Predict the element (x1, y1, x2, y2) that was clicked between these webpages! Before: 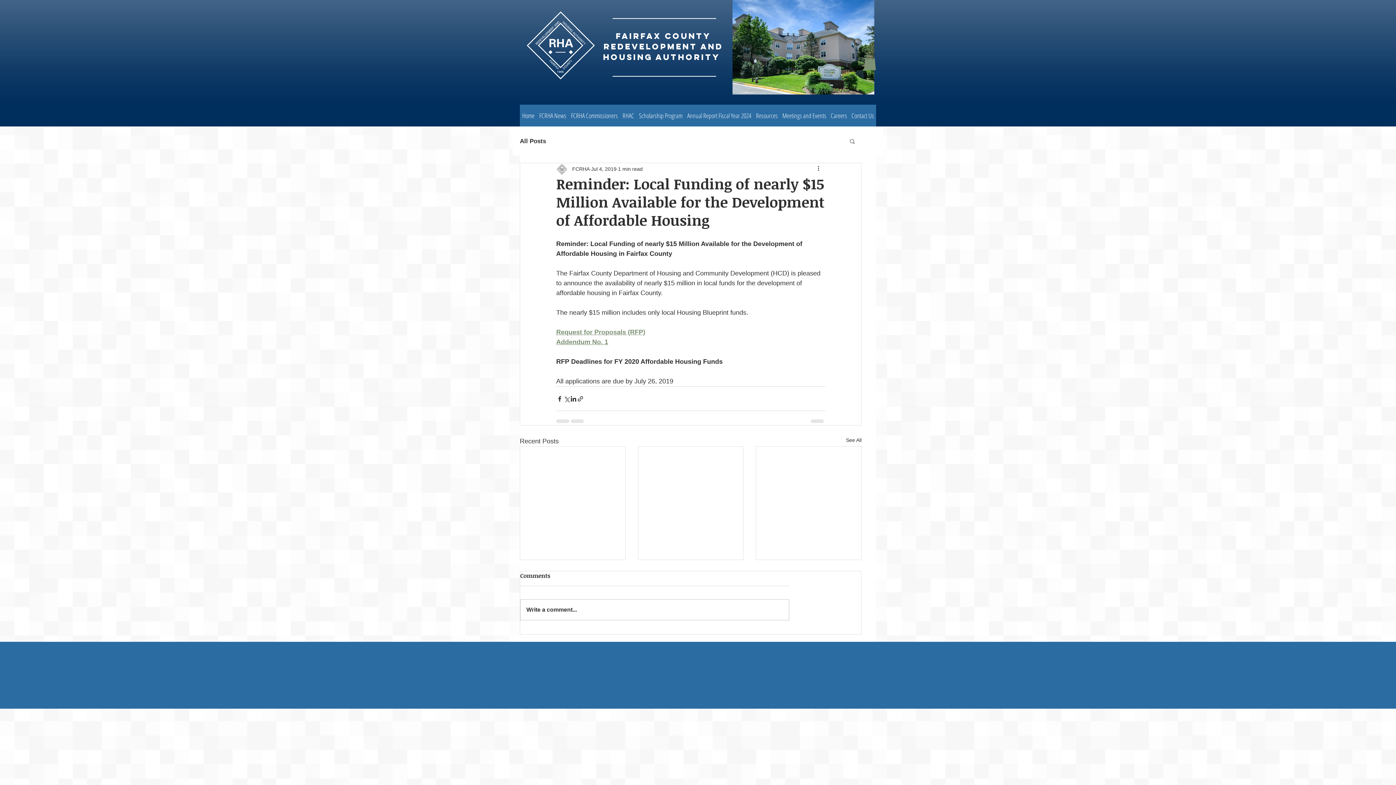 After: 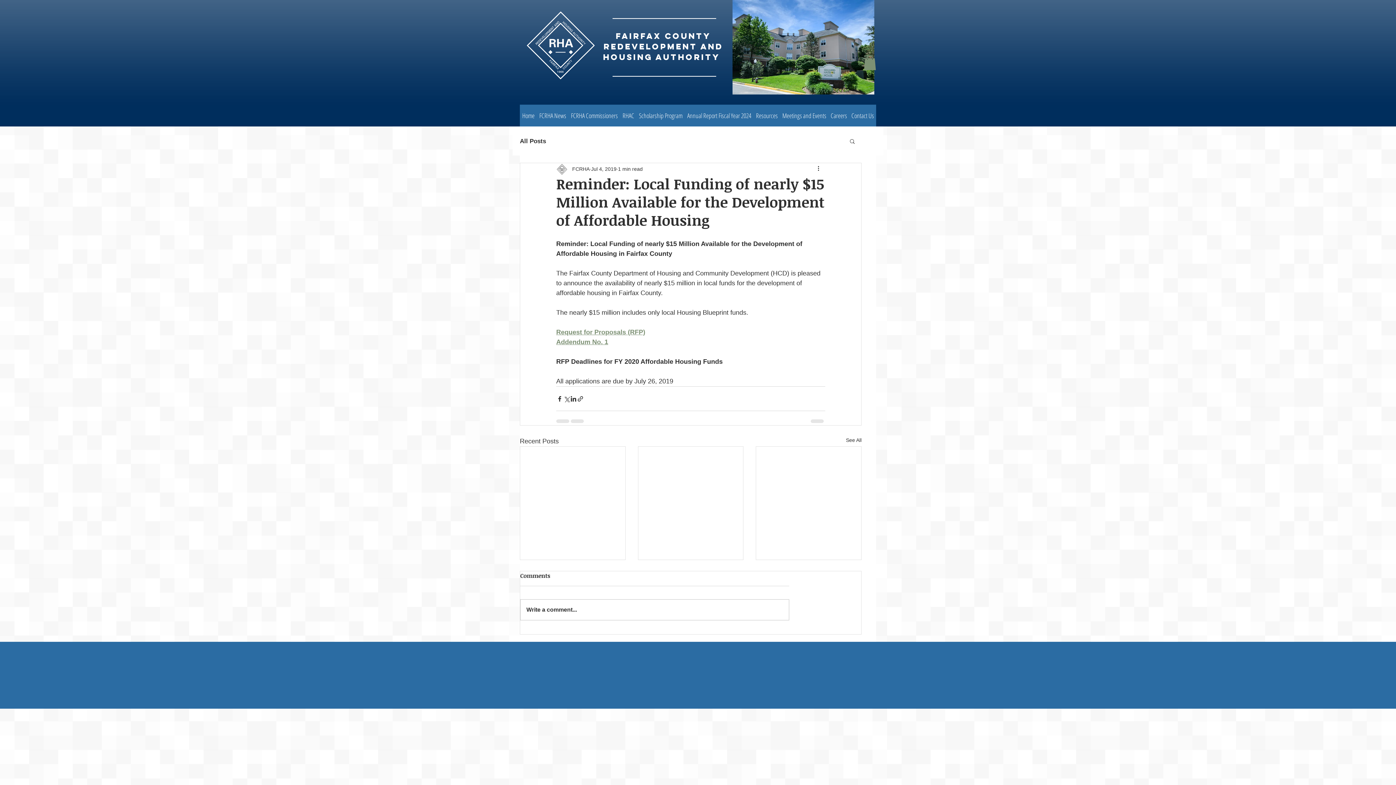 Action: bbox: (780, 104, 828, 126) label: Meetings and Events